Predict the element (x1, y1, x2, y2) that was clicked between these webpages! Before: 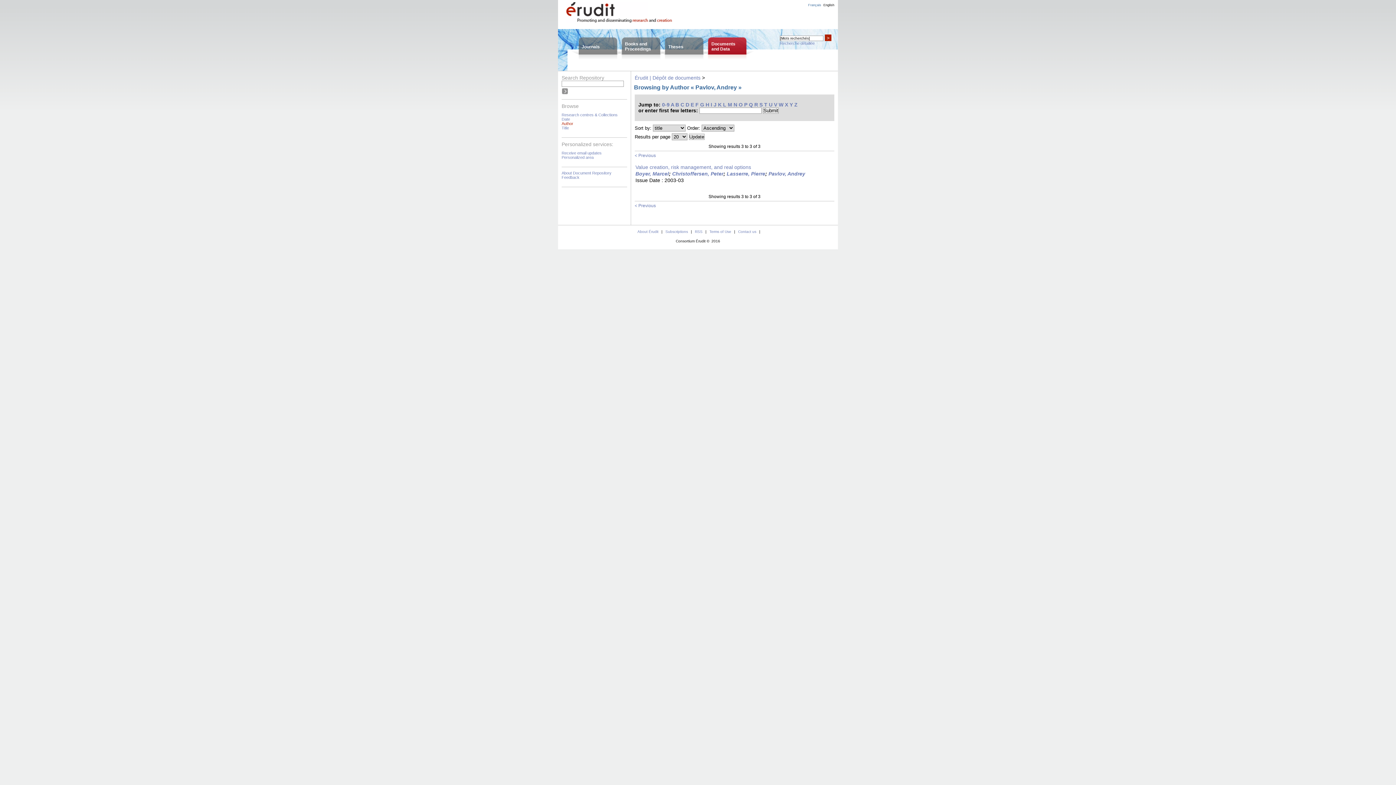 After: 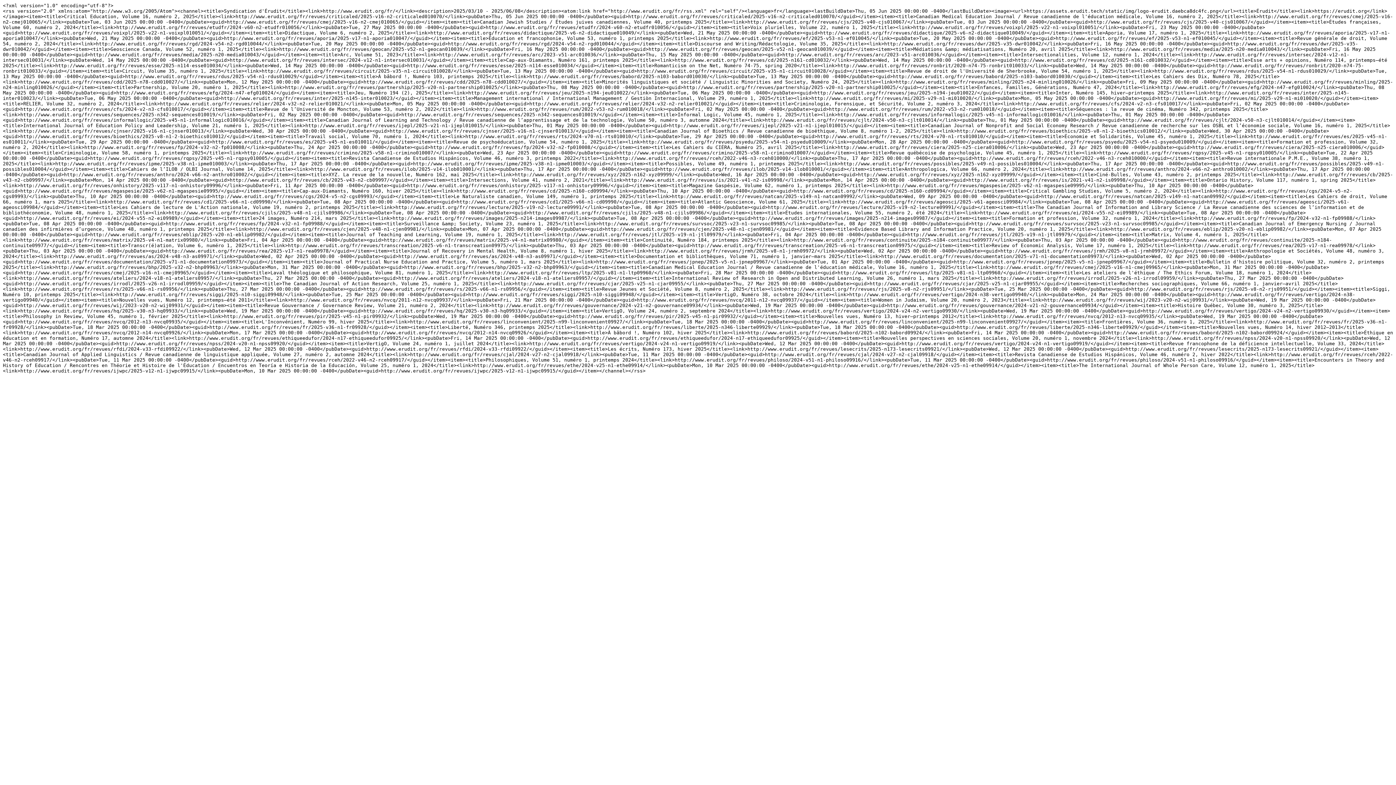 Action: label: RSS bbox: (693, 228, 704, 235)